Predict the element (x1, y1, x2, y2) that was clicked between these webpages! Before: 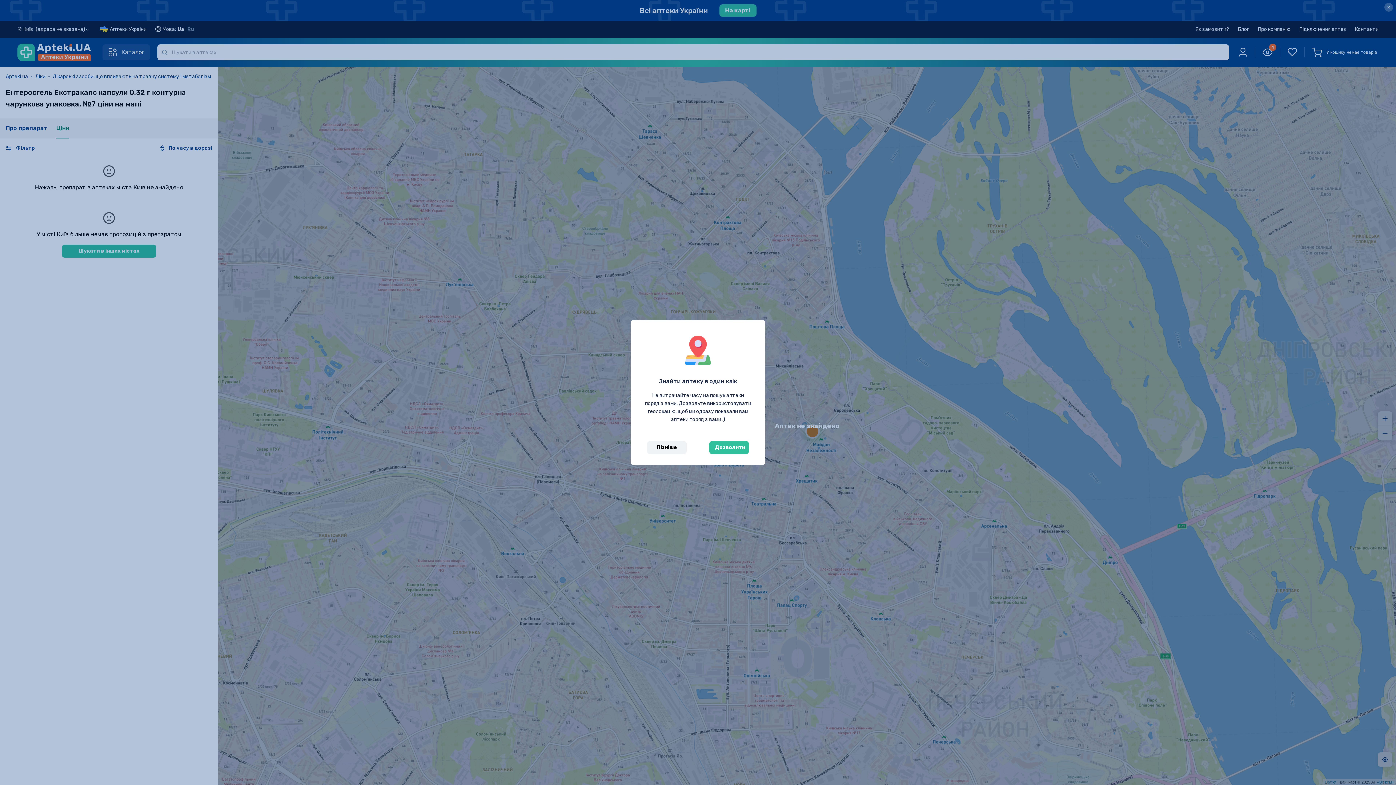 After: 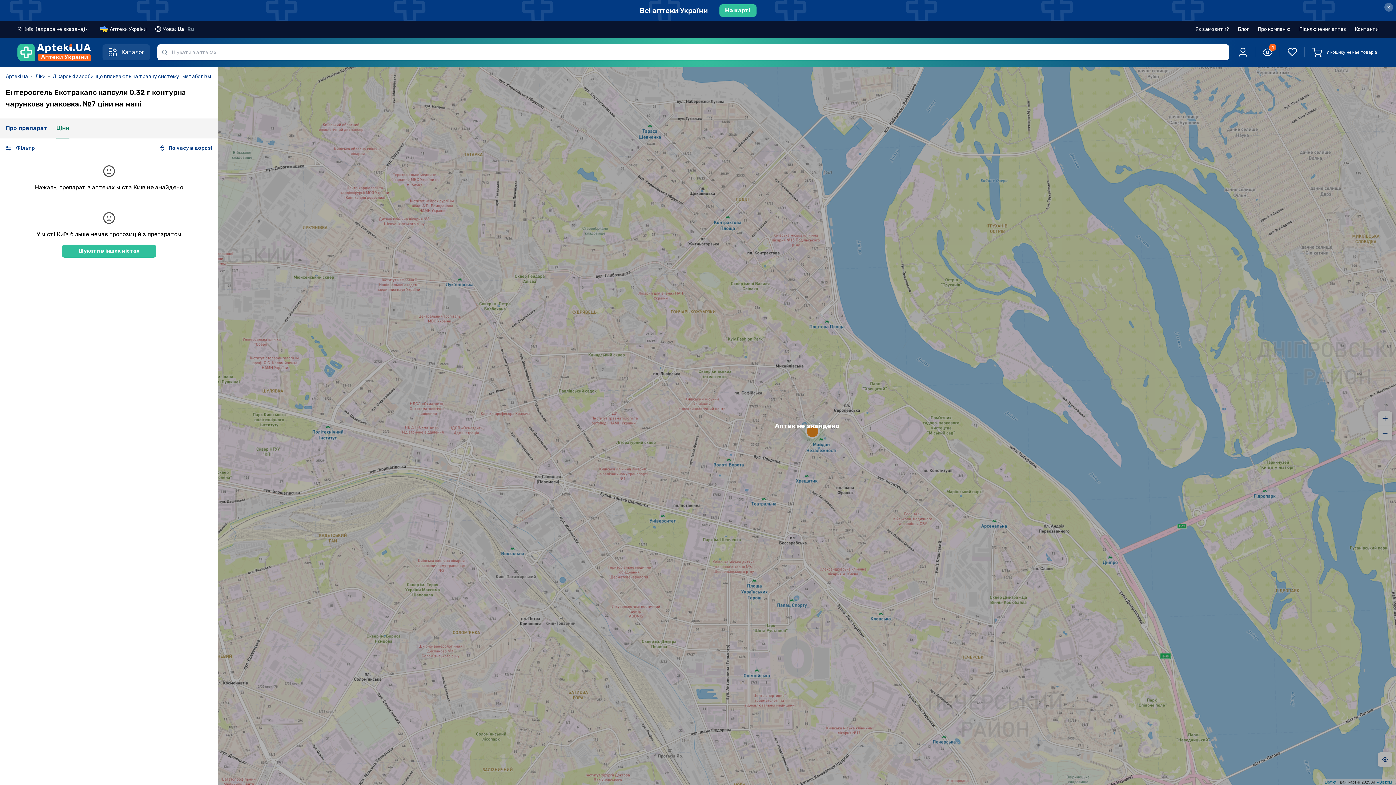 Action: label: Дозволити bbox: (709, 441, 749, 454)